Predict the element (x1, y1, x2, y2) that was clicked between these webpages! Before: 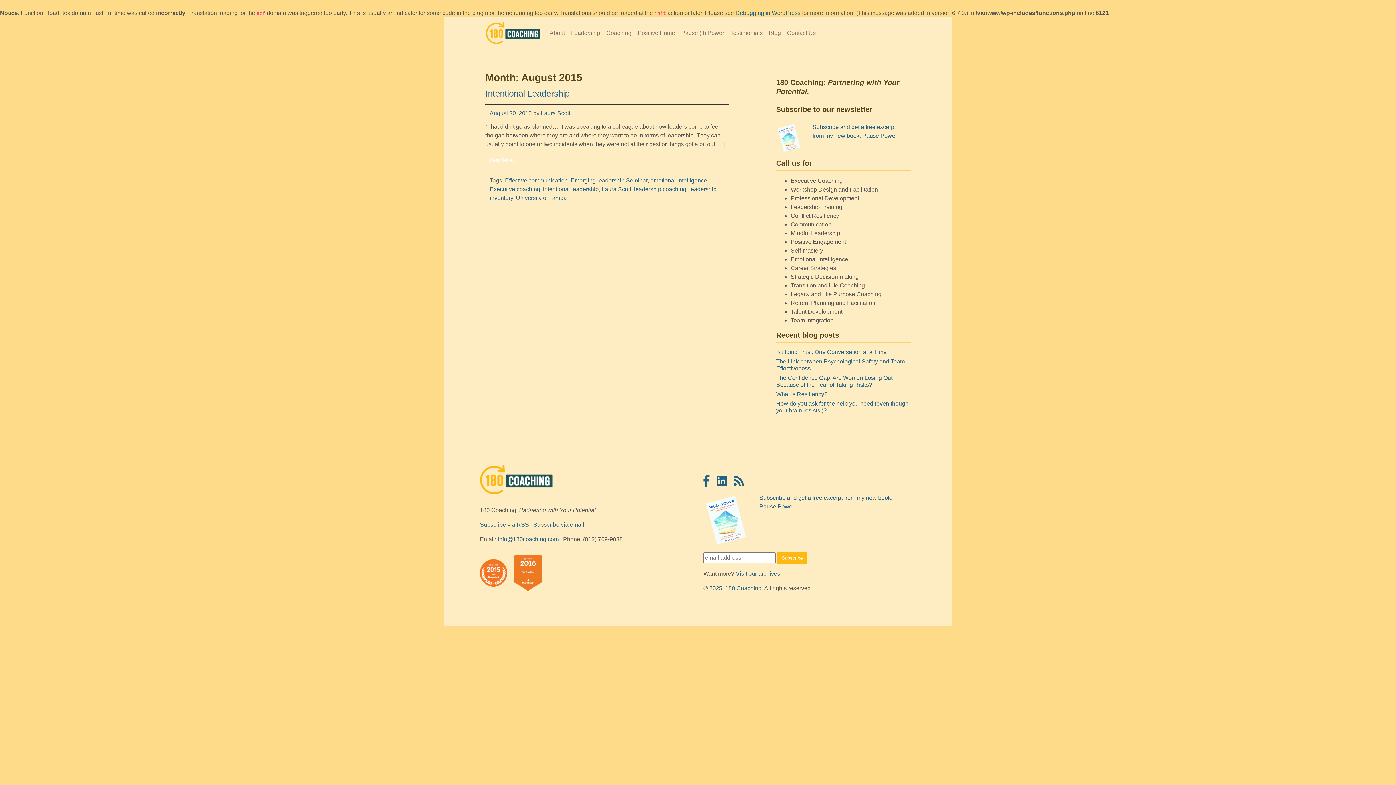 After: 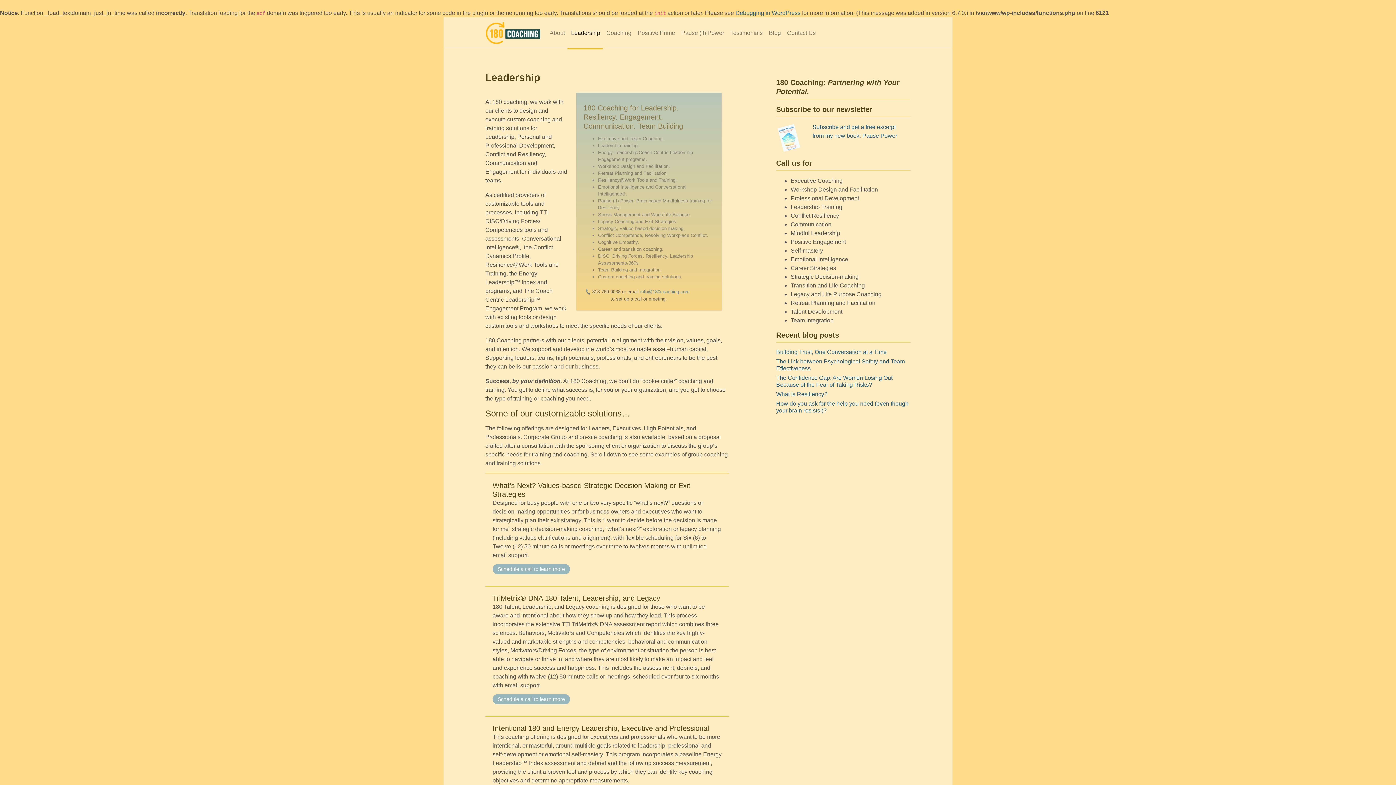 Action: bbox: (567, 25, 602, 40) label: Leadership